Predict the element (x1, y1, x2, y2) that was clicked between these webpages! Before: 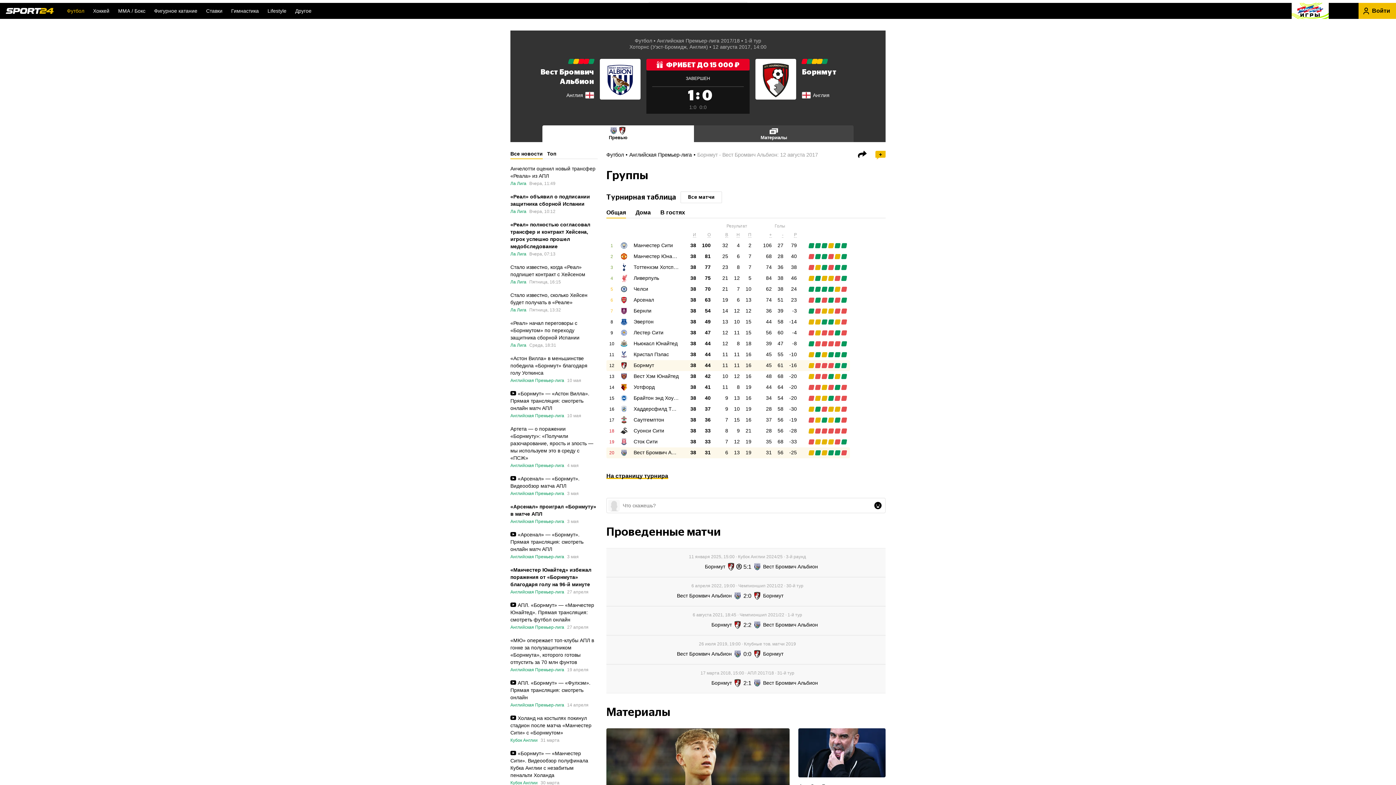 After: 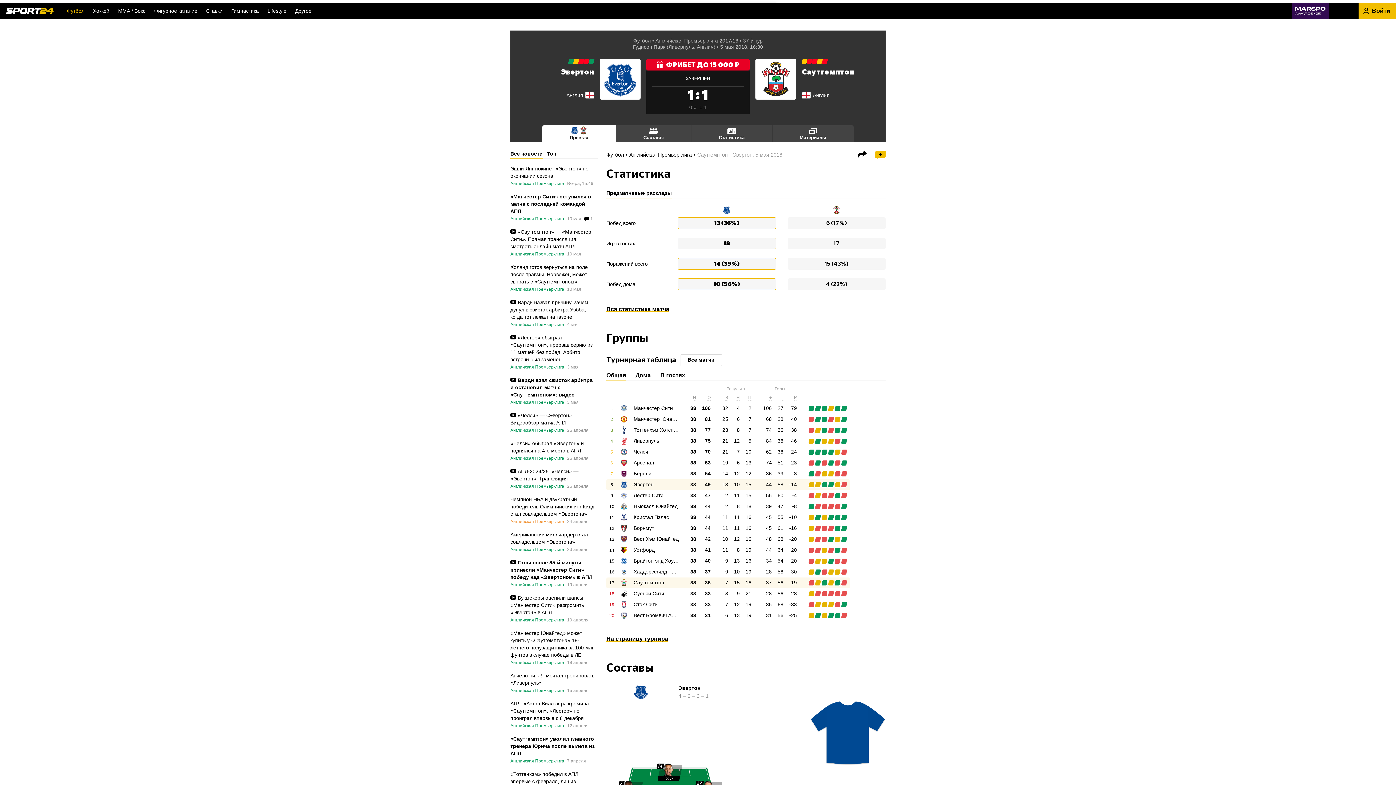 Action: bbox: (834, 319, 841, 325)